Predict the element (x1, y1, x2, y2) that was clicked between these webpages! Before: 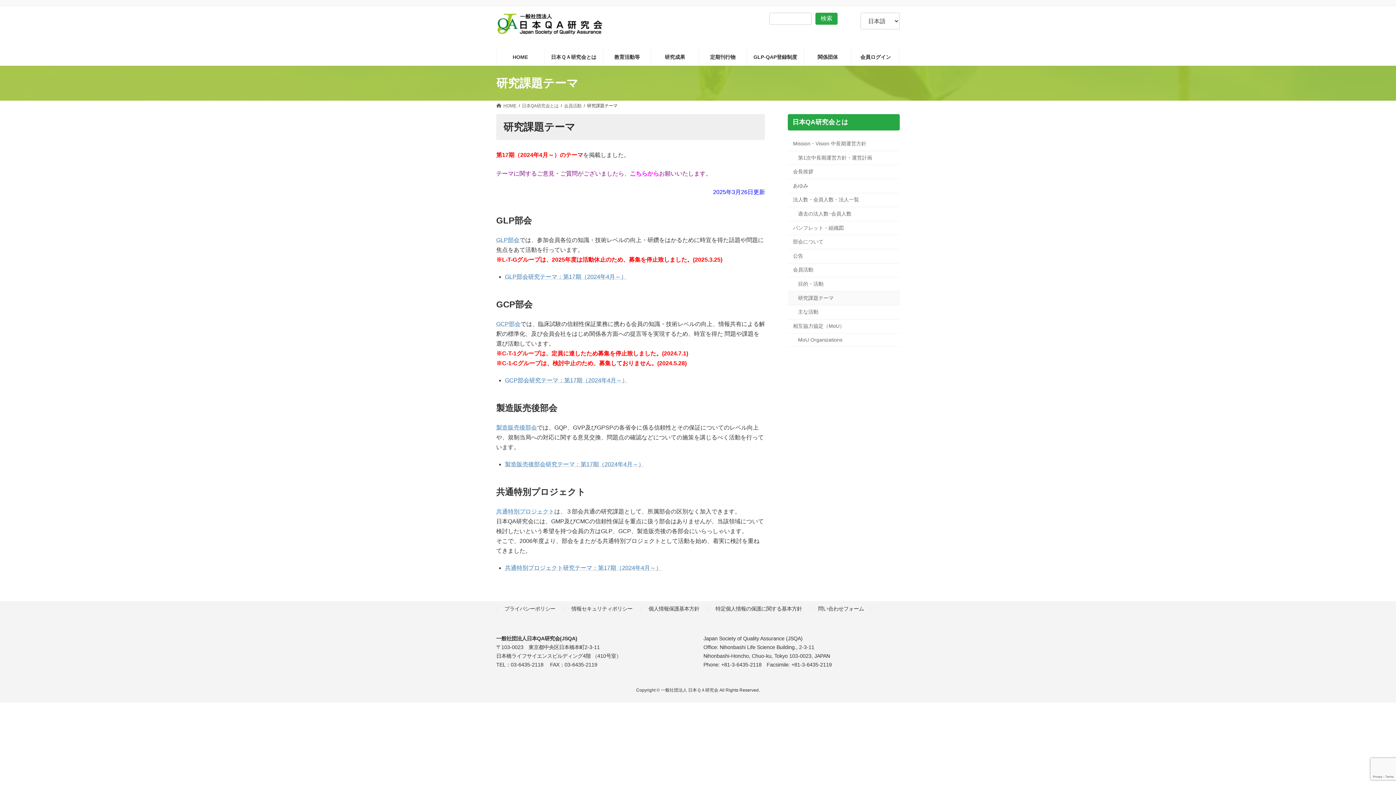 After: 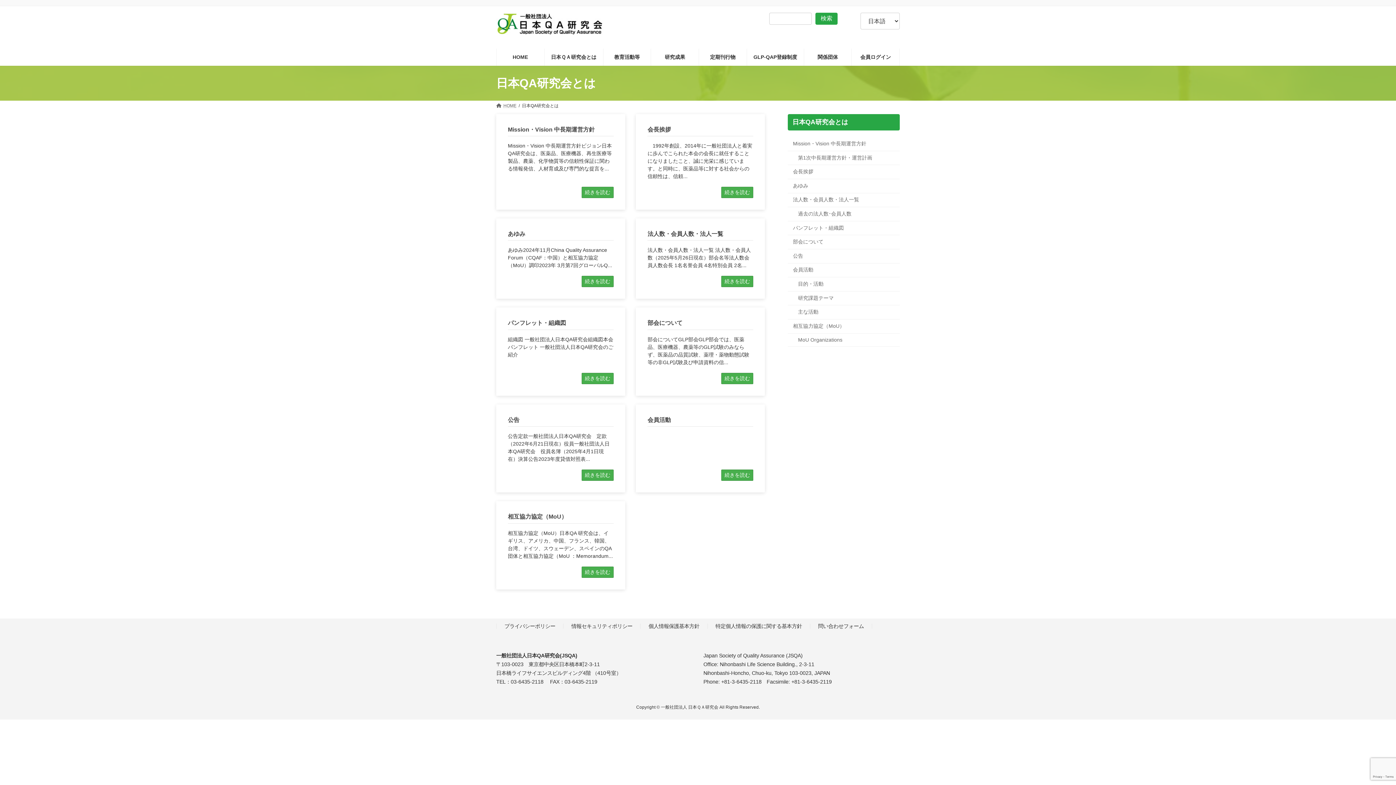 Action: bbox: (522, 103, 558, 108) label: 日本QA研究会とは